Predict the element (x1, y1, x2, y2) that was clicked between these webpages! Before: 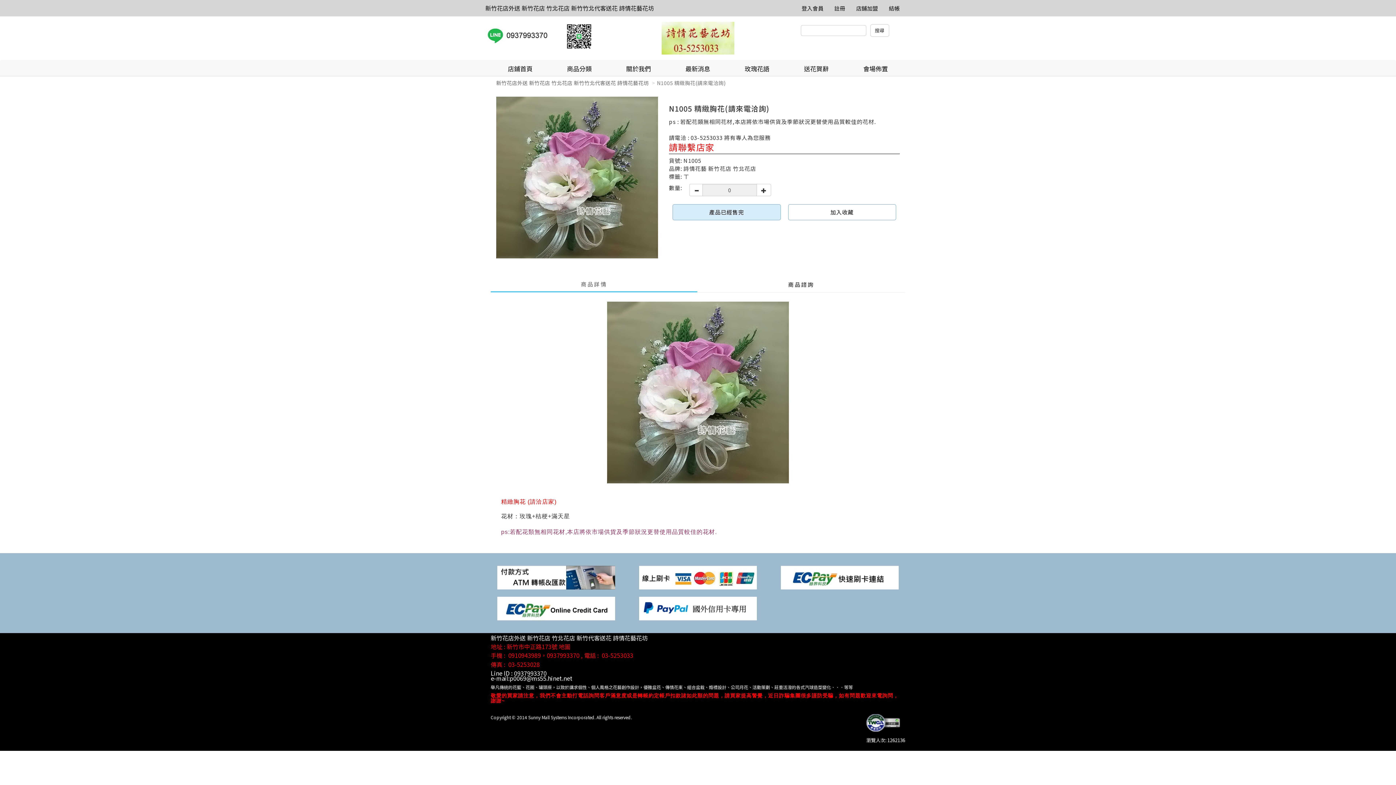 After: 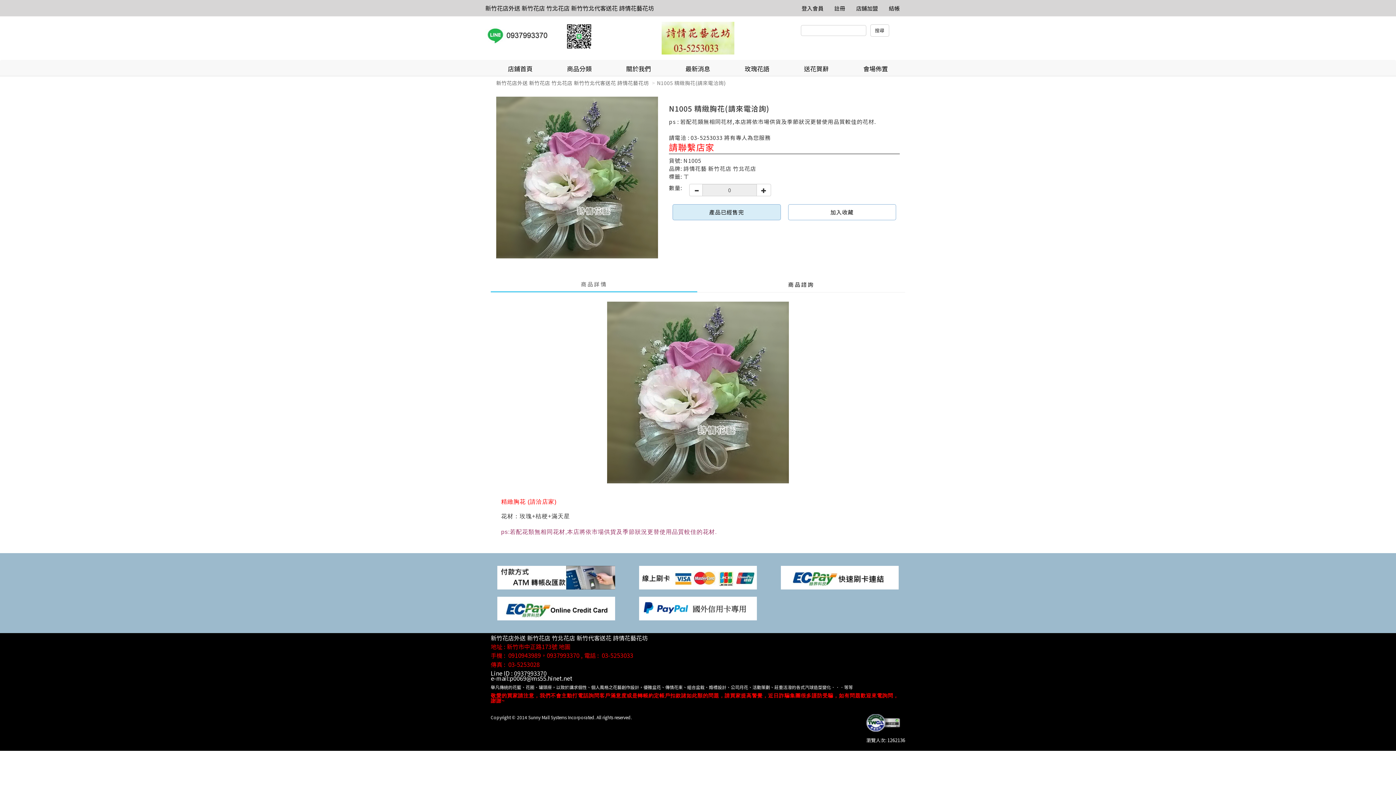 Action: label:   bbox: (506, 660, 508, 668)